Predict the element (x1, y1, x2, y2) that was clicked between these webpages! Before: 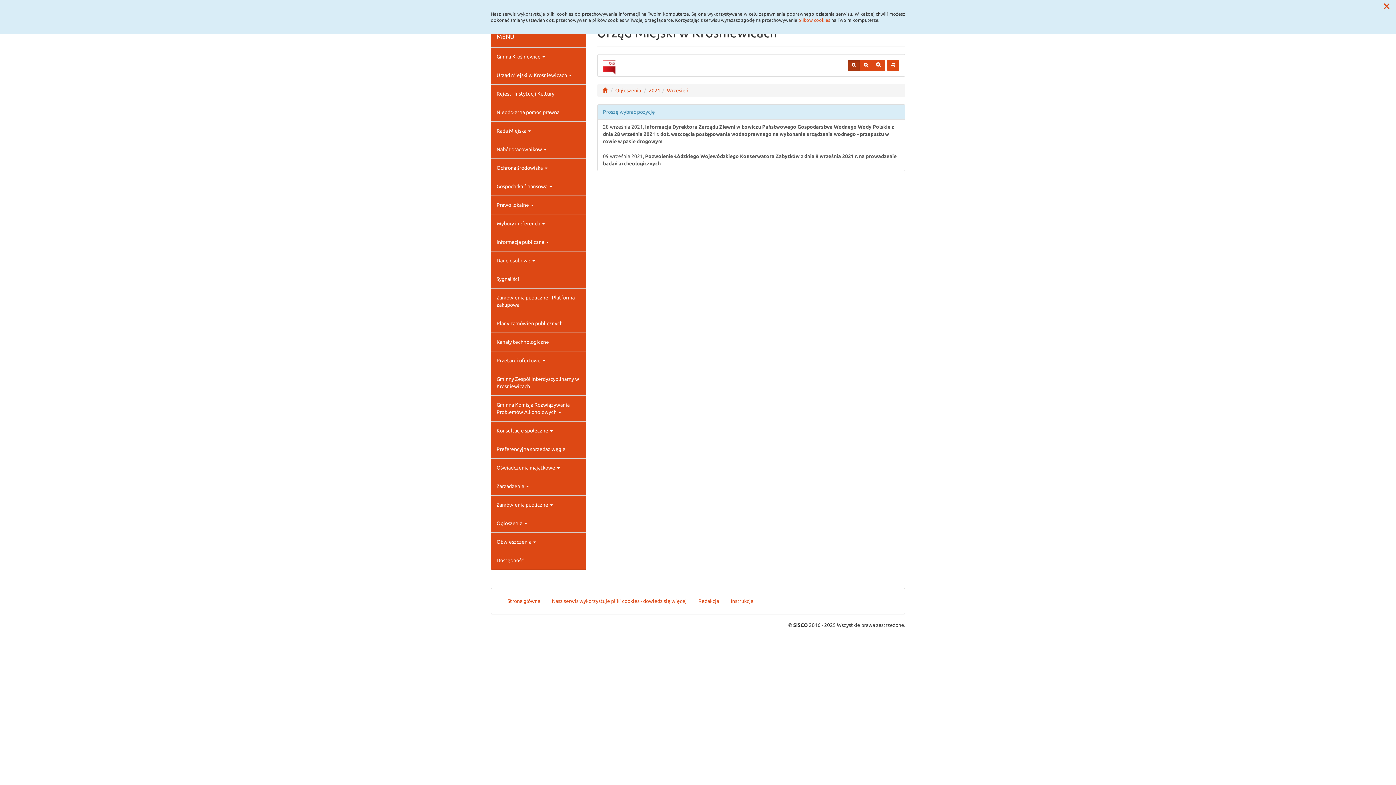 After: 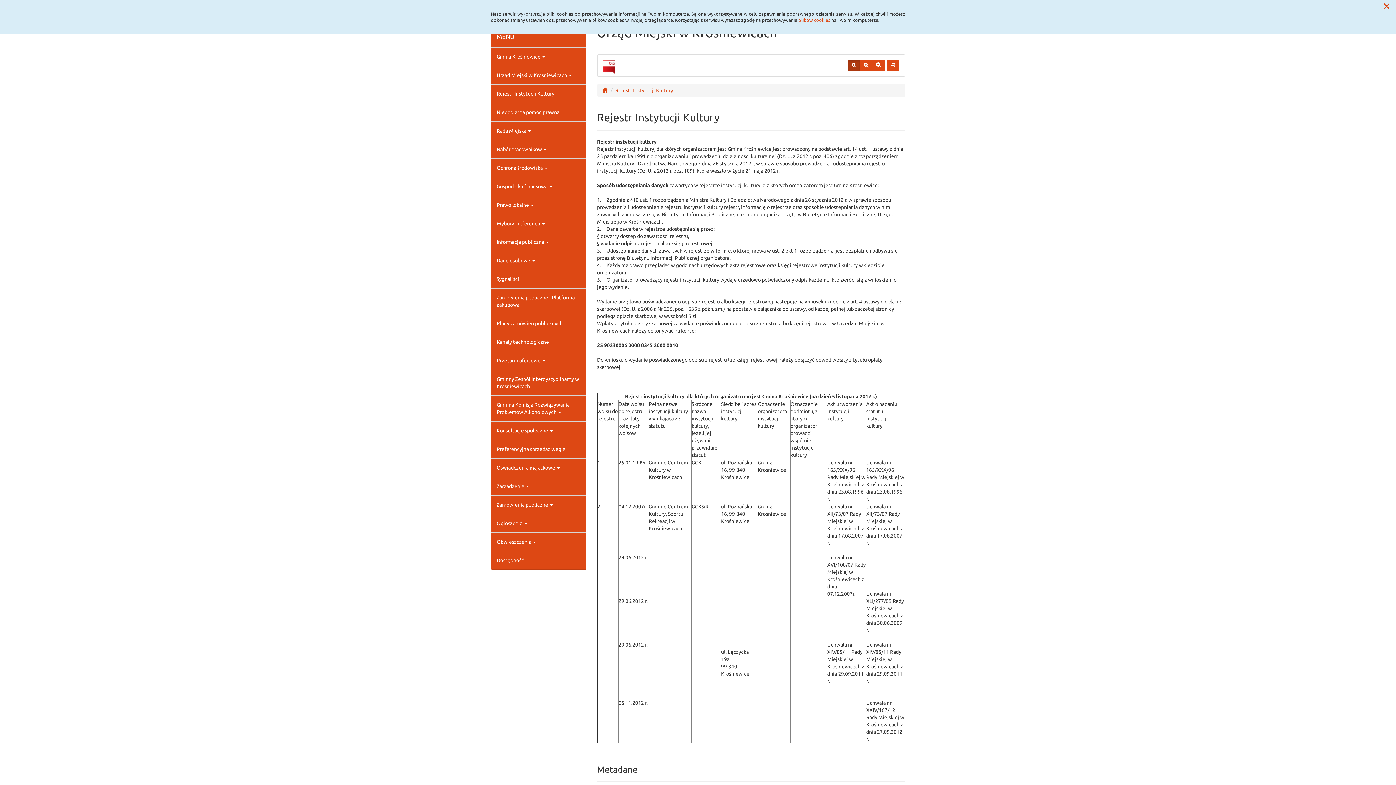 Action: bbox: (491, 84, 586, 102) label: Rejestr Instytucji Kultury